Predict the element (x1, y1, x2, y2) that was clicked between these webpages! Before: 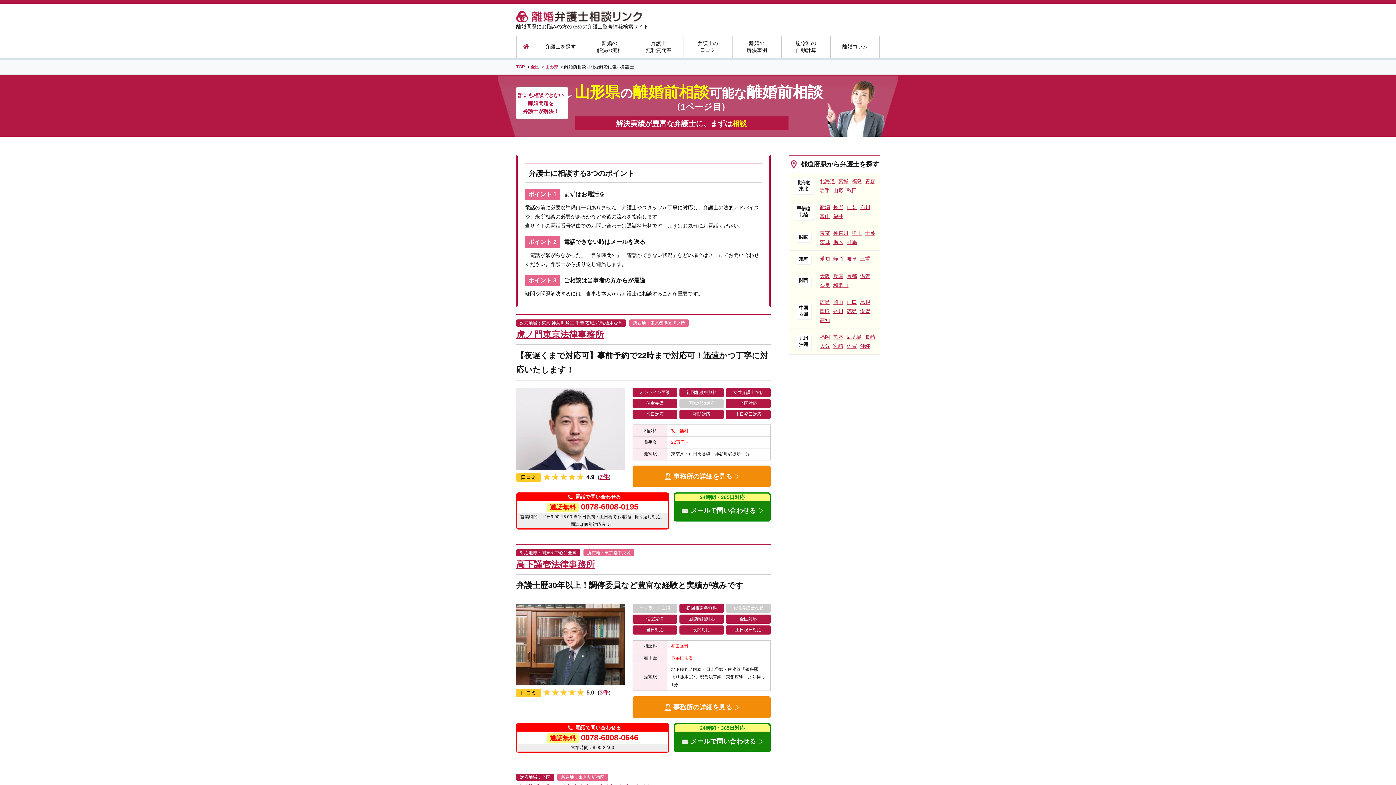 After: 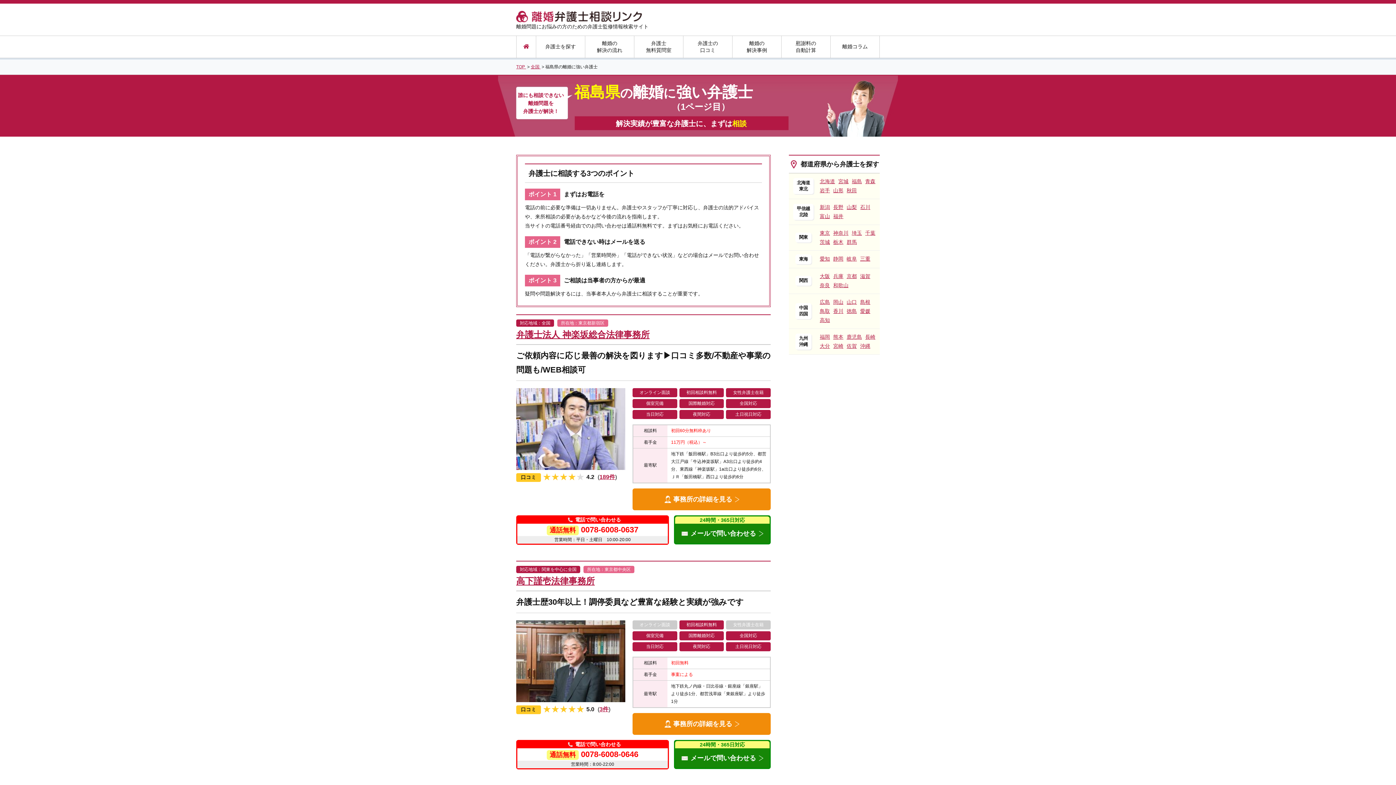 Action: bbox: (852, 177, 862, 186) label: 福島